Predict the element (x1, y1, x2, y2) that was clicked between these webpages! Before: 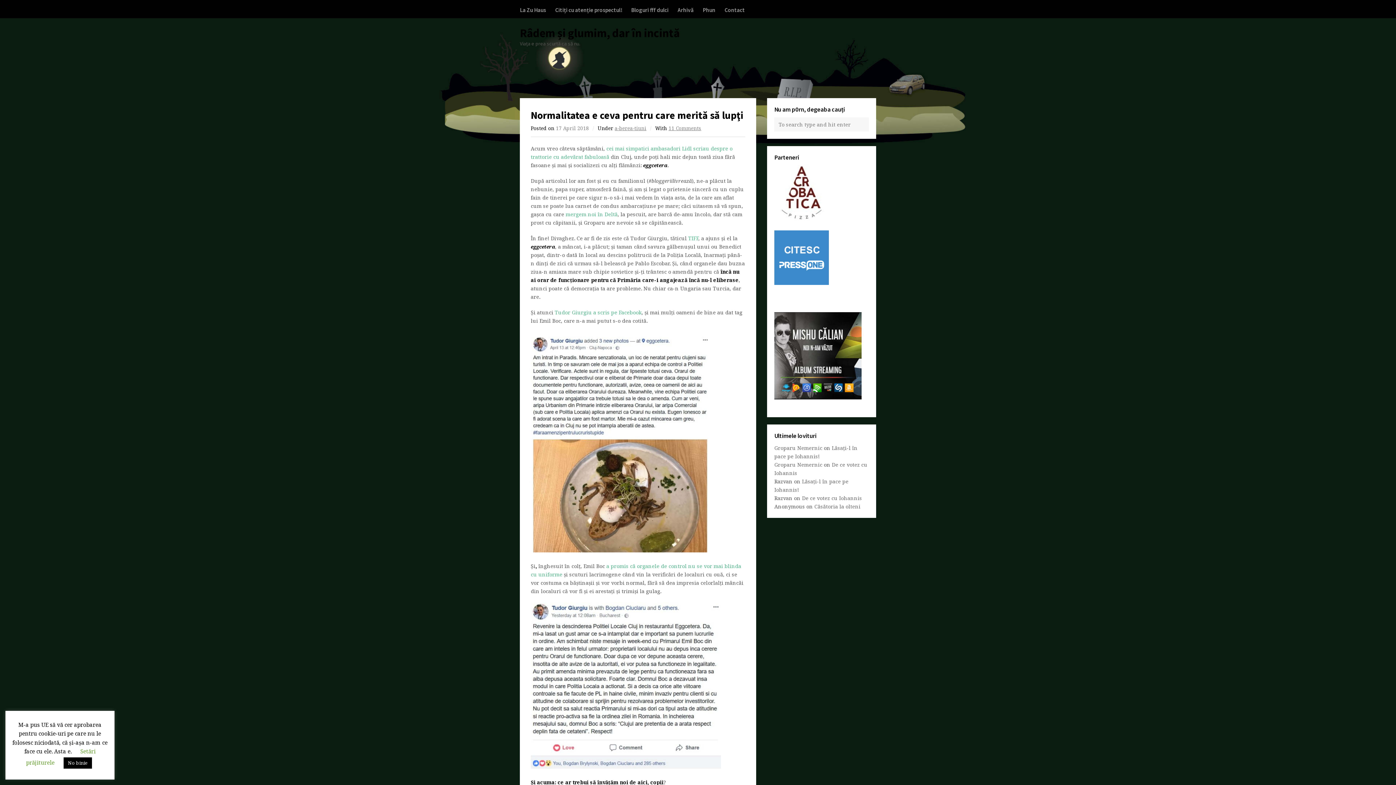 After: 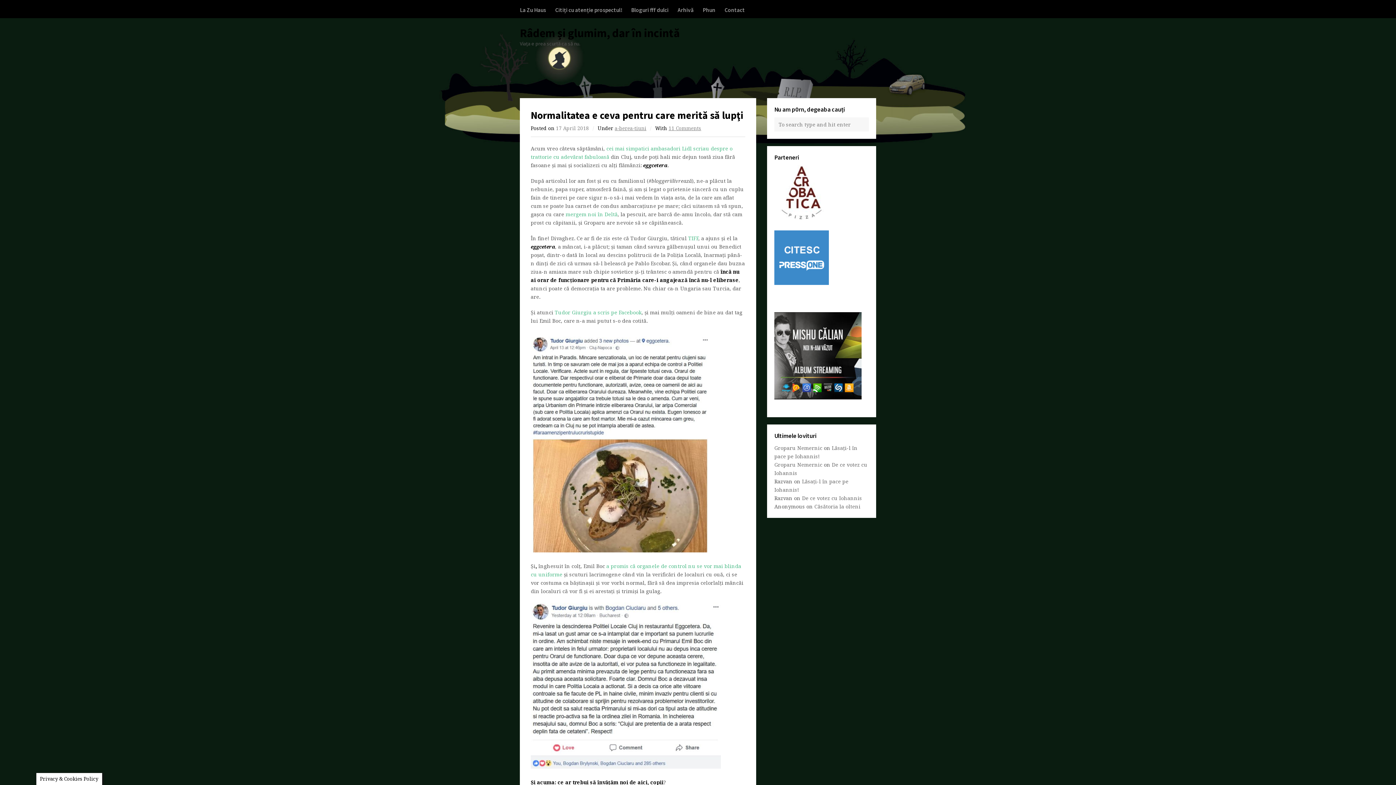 Action: bbox: (63, 757, 92, 769) label: No binie